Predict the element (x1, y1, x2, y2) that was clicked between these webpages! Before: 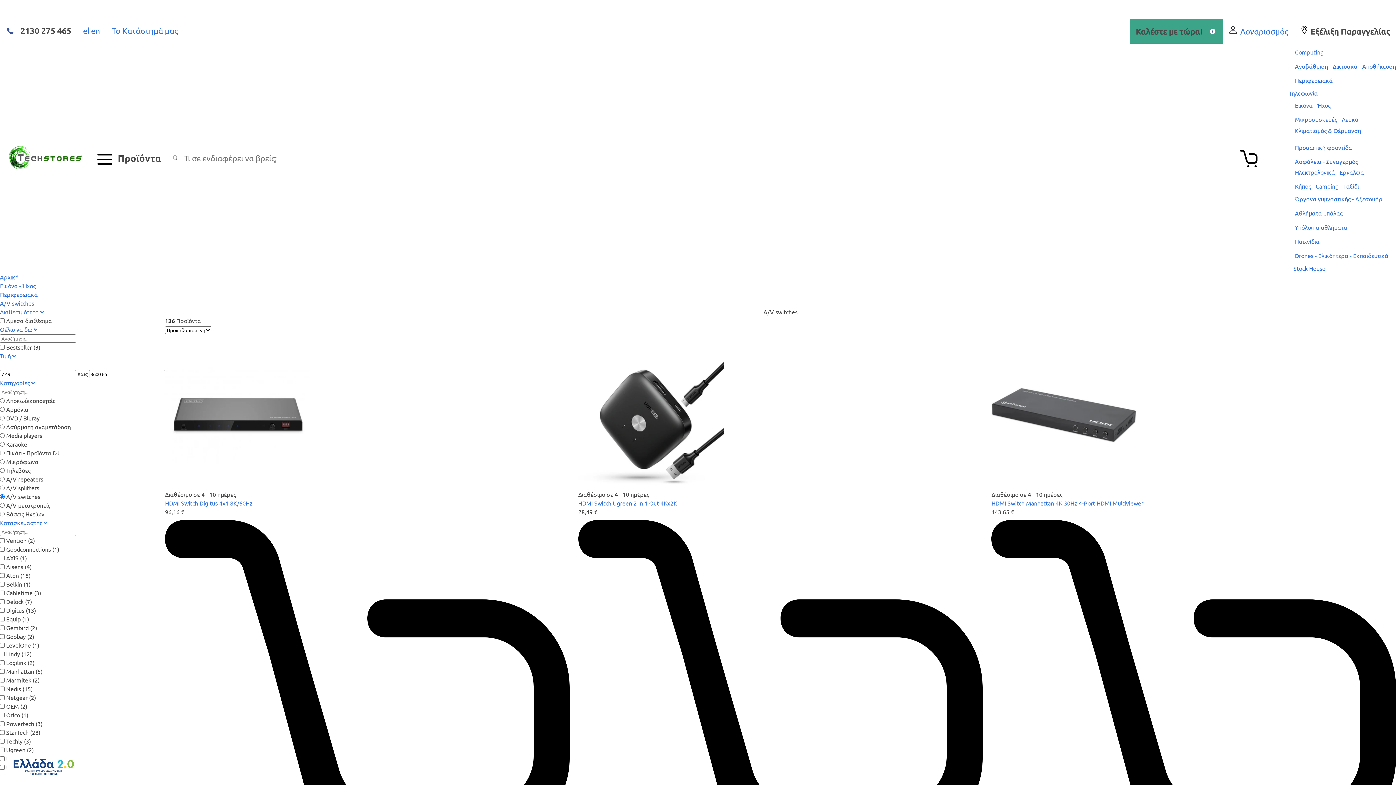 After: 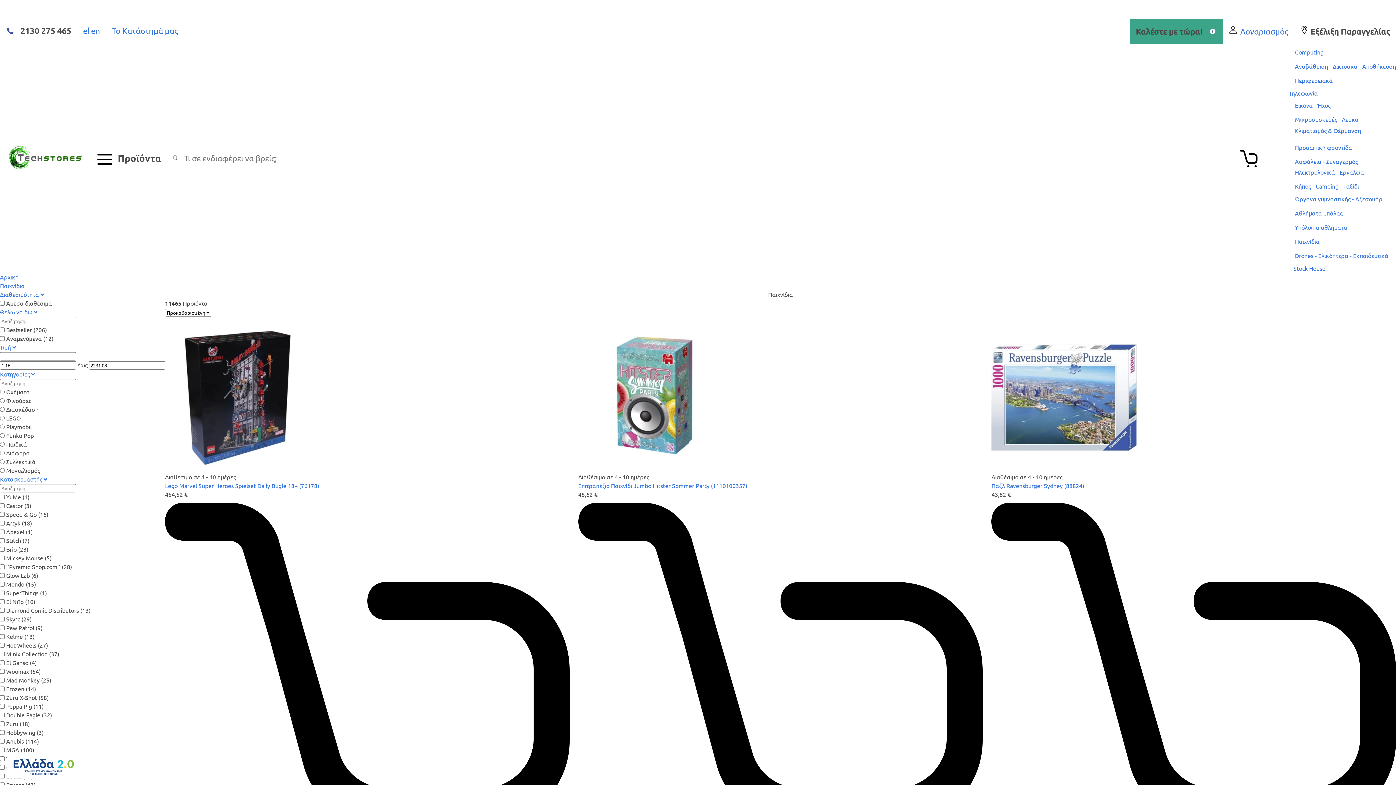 Action: label: Παιχνίδια bbox: (1295, 237, 1320, 245)